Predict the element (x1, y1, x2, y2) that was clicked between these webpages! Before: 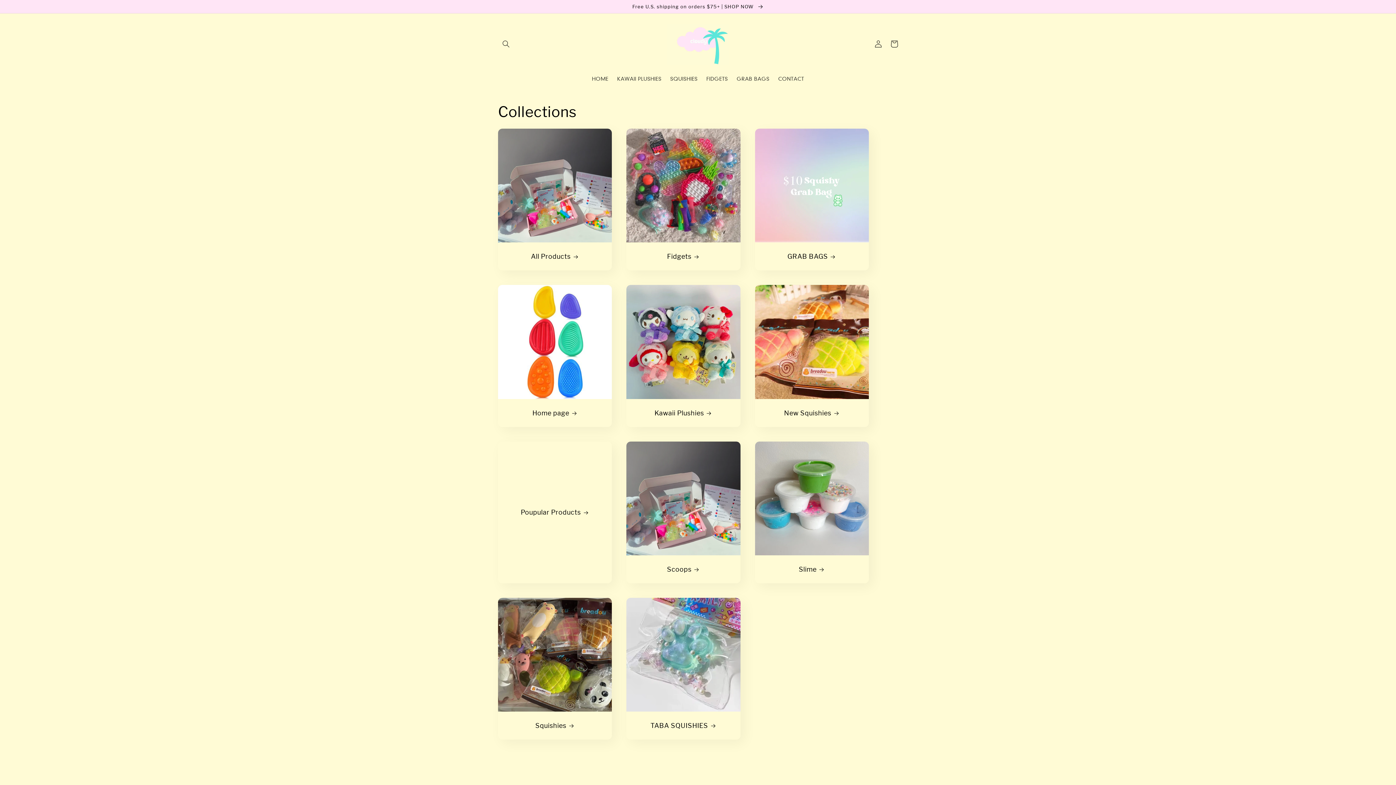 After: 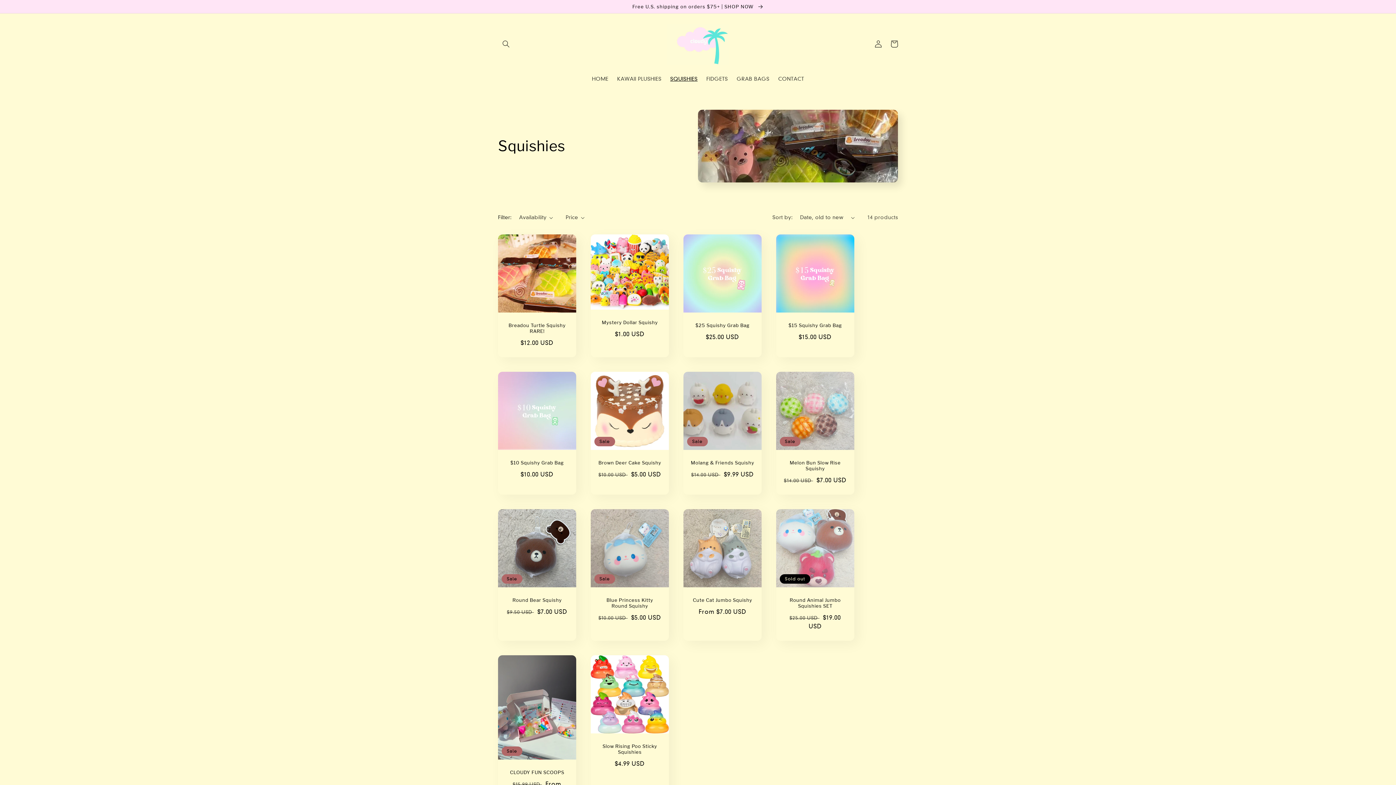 Action: label: Squishies bbox: (505, 721, 604, 730)